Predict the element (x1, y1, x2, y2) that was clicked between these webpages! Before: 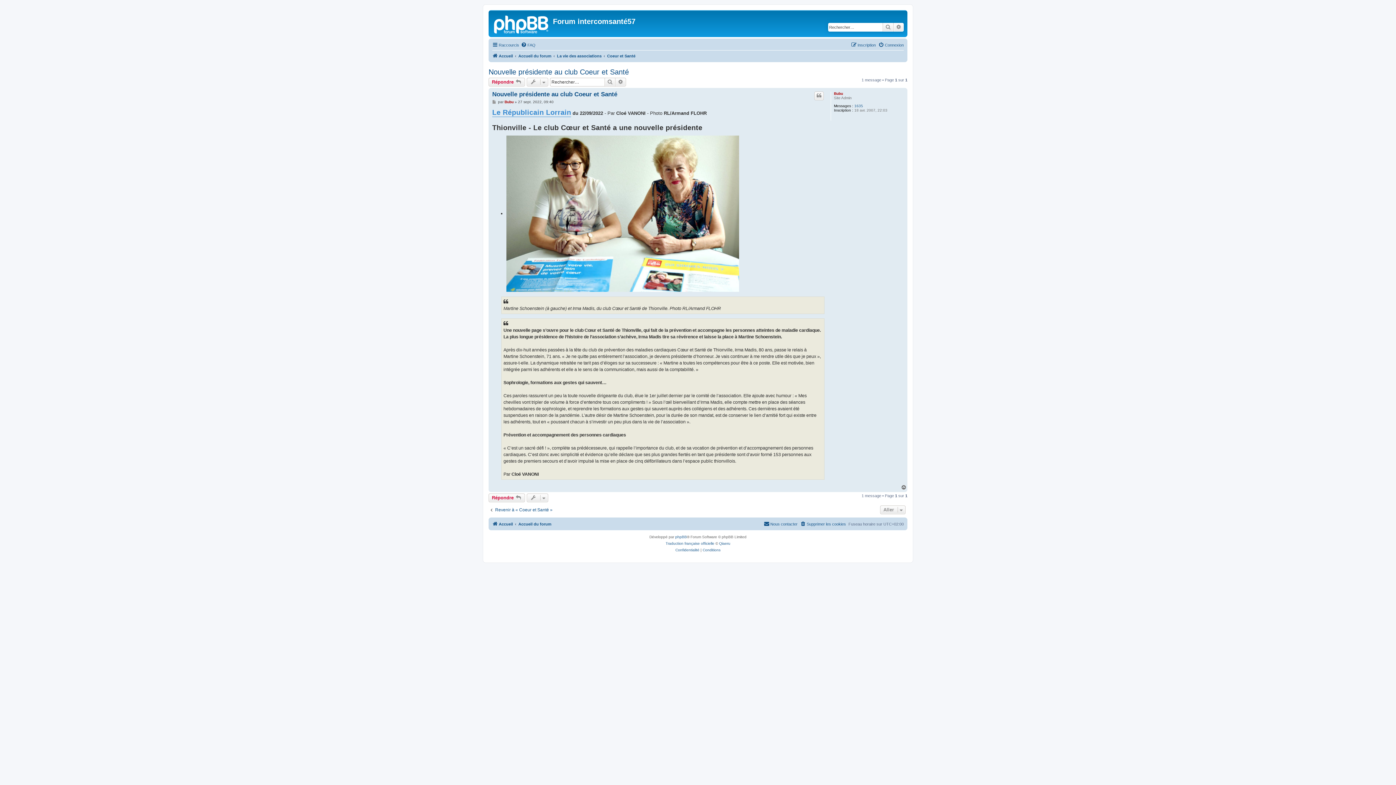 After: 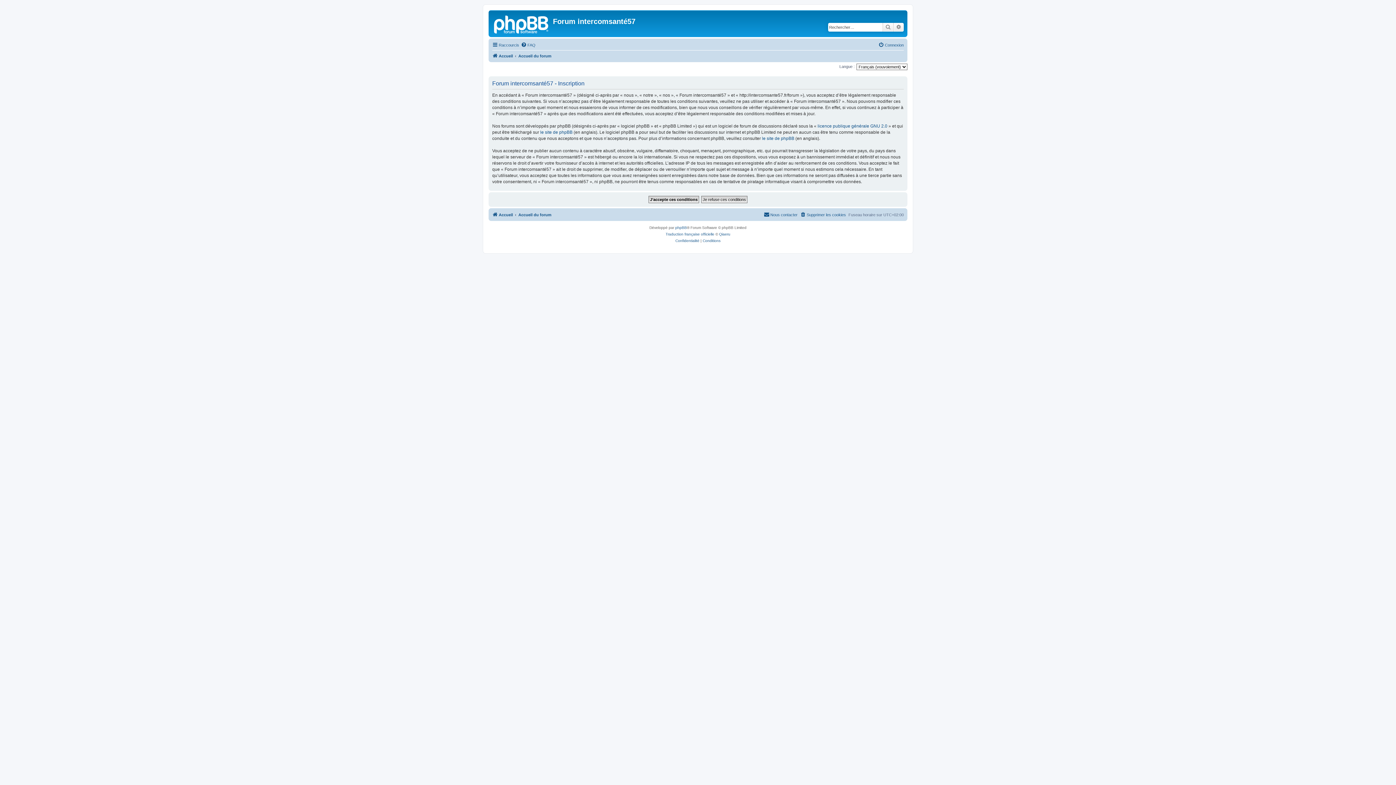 Action: label: Inscription bbox: (851, 40, 876, 49)